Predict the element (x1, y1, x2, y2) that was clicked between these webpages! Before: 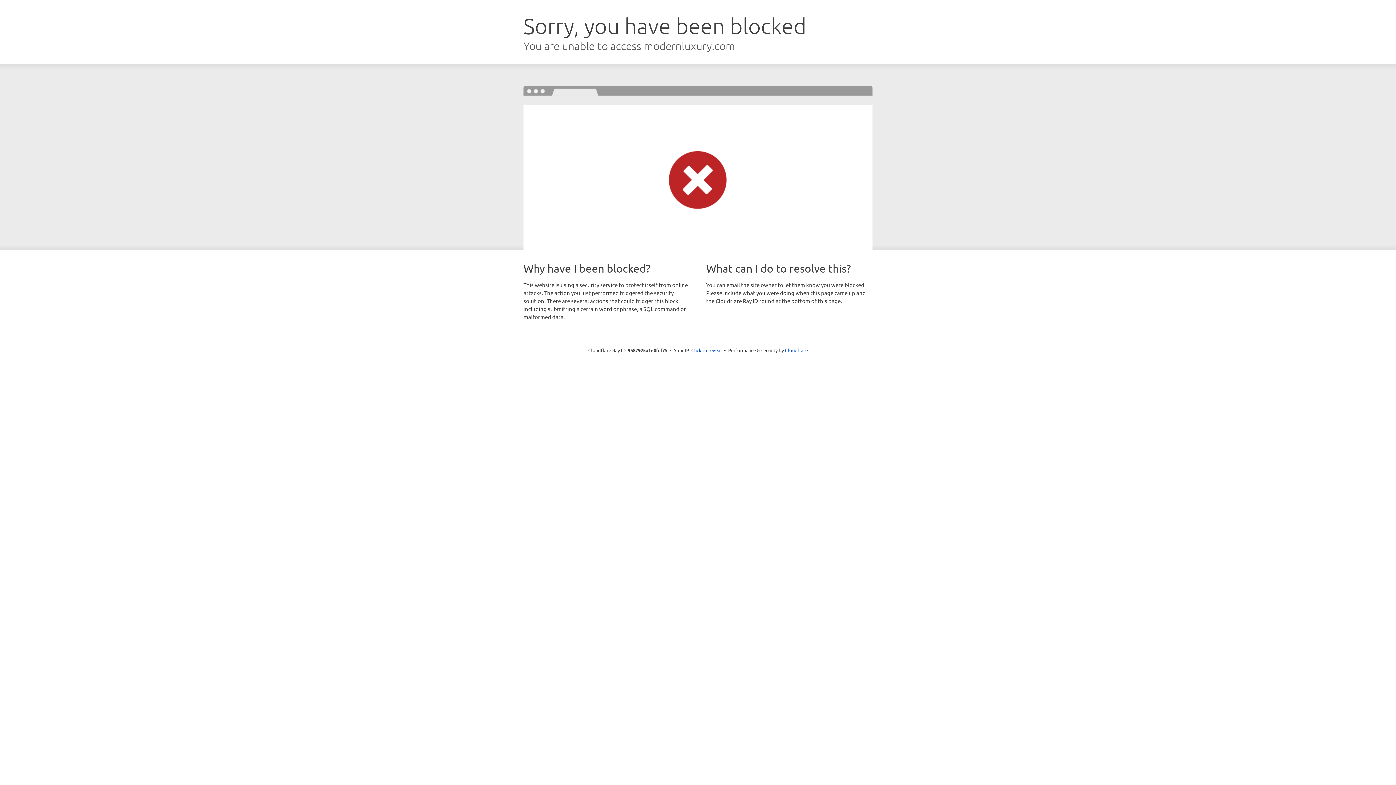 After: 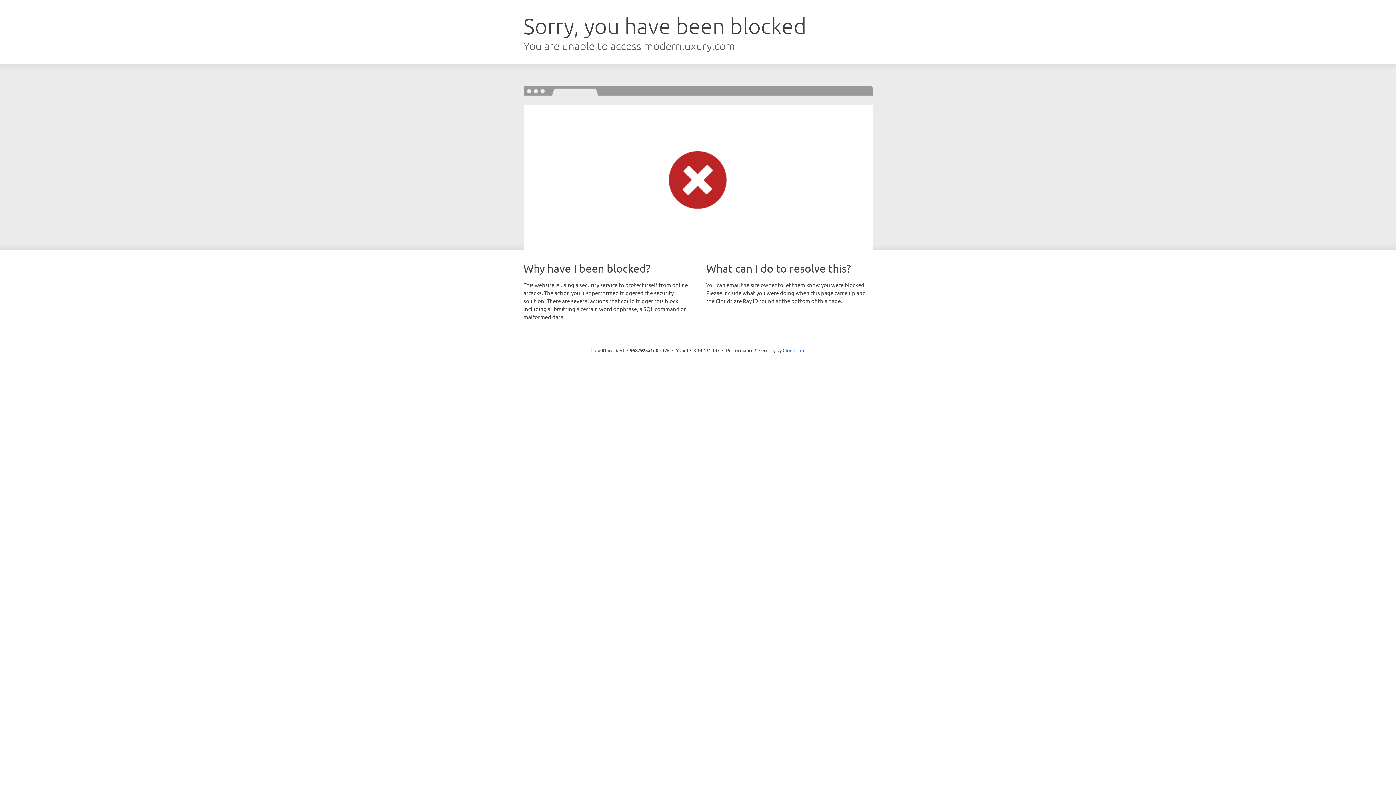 Action: bbox: (691, 346, 722, 353) label: Click to reveal